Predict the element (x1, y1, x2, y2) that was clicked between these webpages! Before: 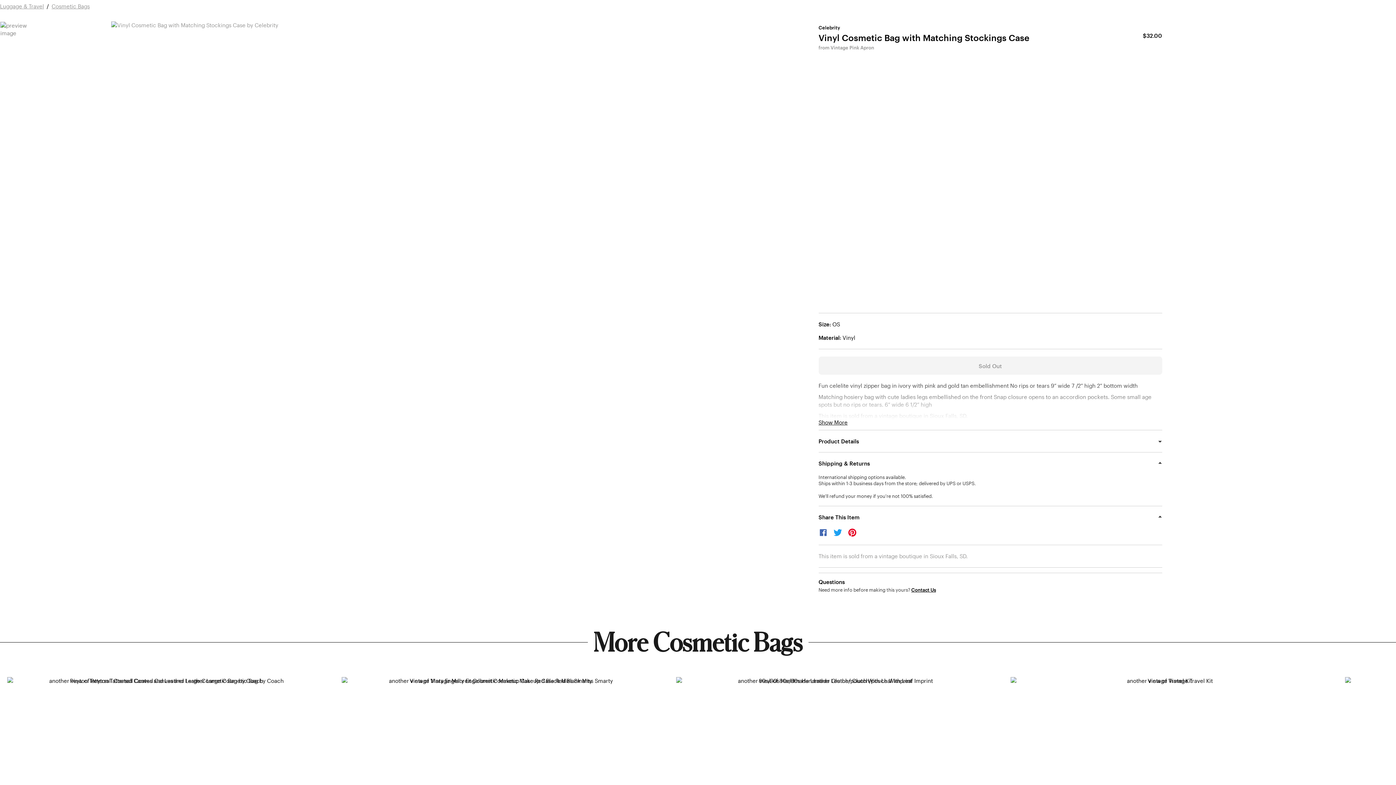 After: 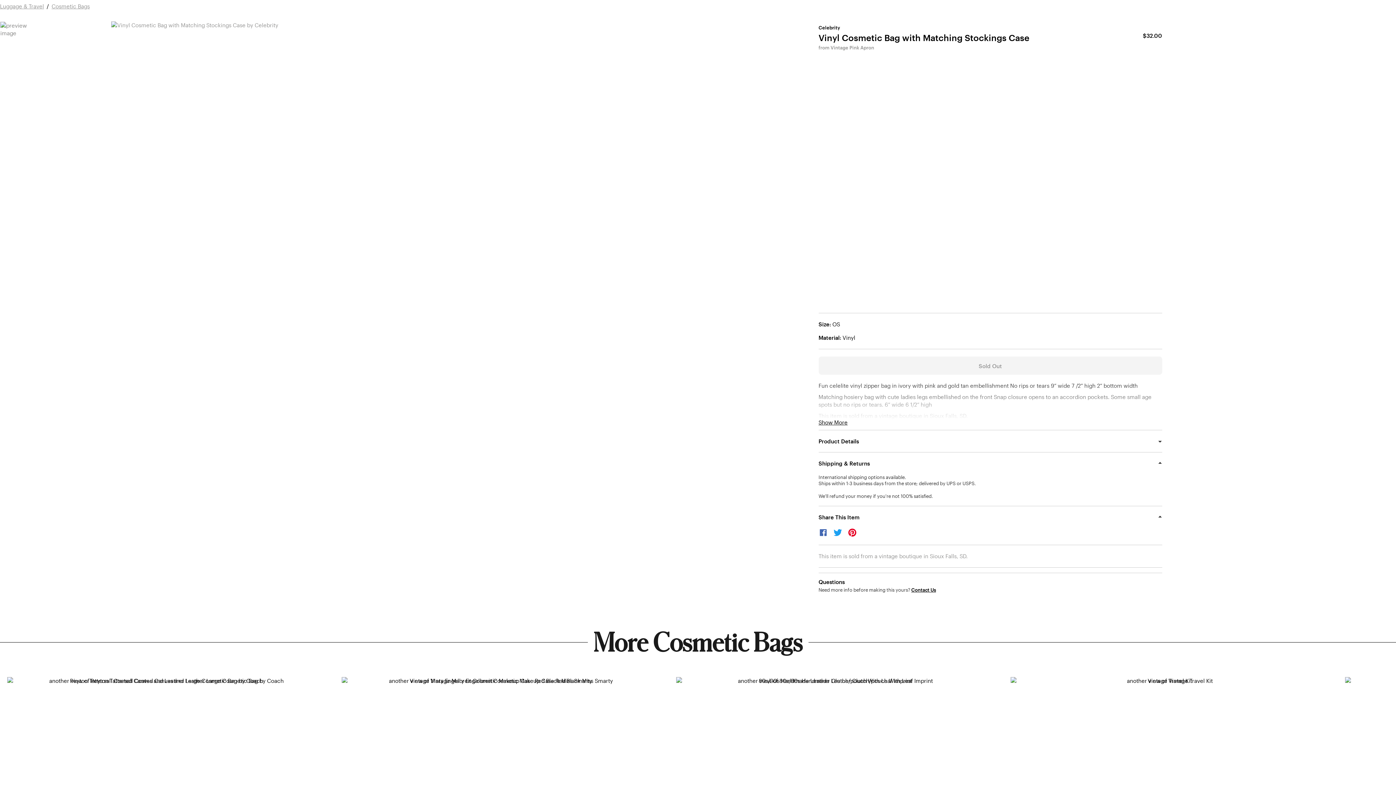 Action: bbox: (833, 528, 847, 539) label: Tweet on Twitter